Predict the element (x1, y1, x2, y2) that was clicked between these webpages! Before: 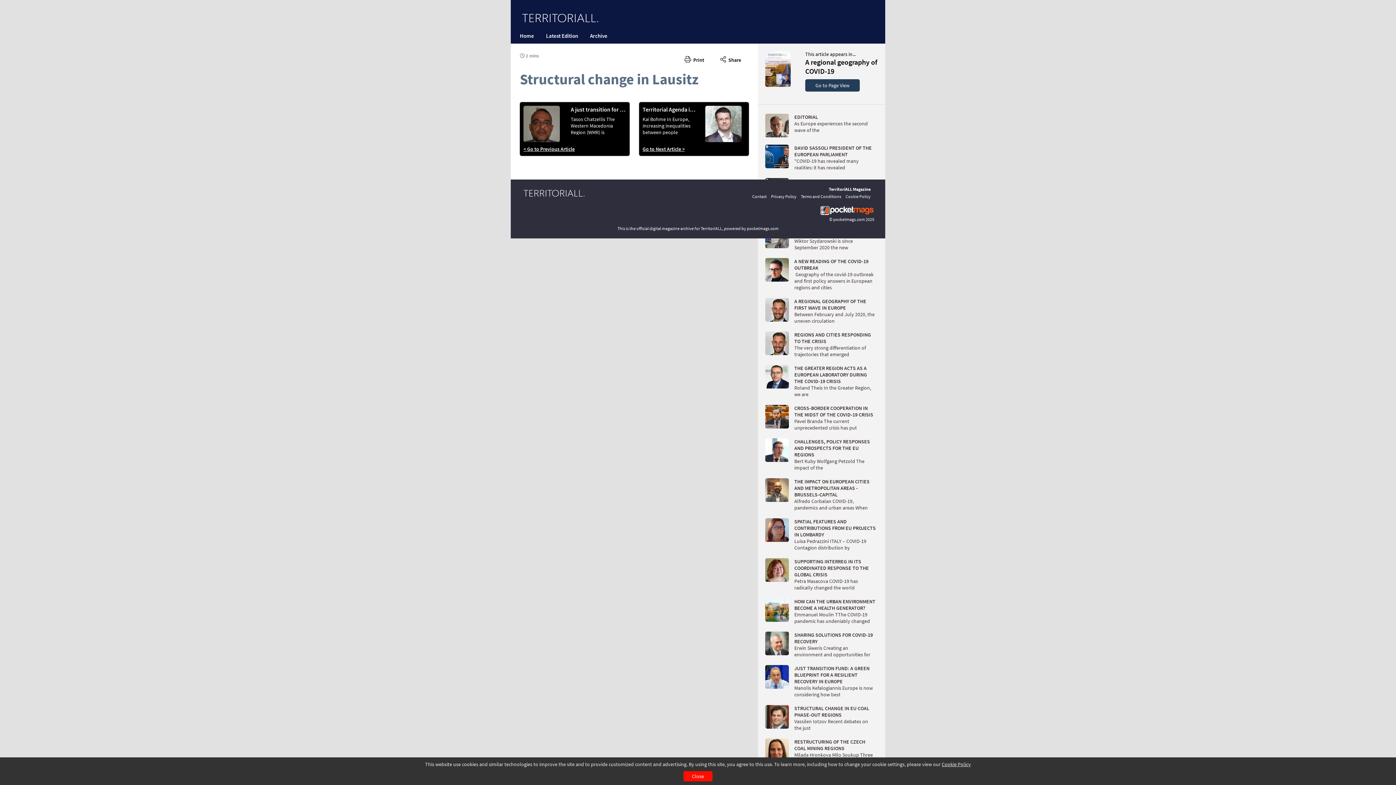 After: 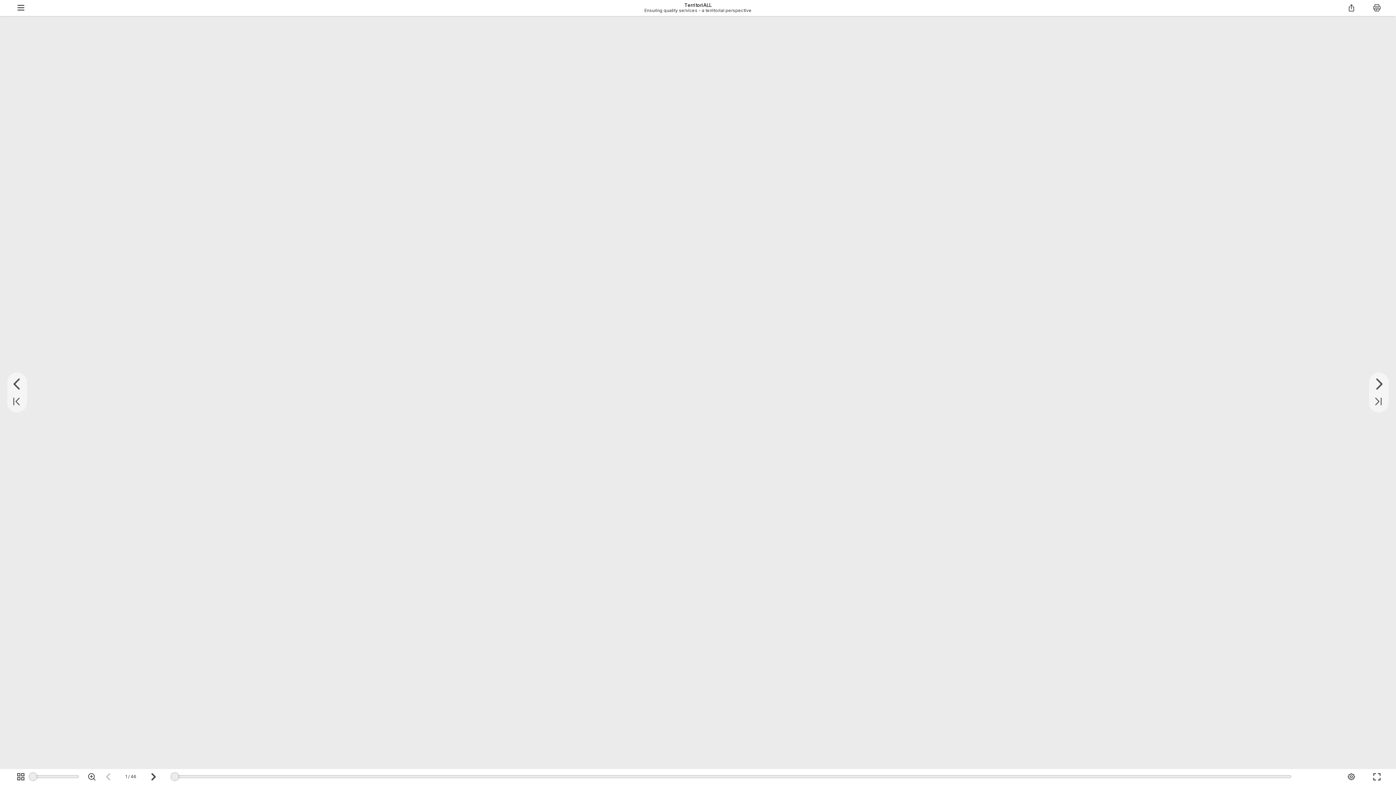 Action: label: Latest Edition bbox: (546, 32, 578, 39)